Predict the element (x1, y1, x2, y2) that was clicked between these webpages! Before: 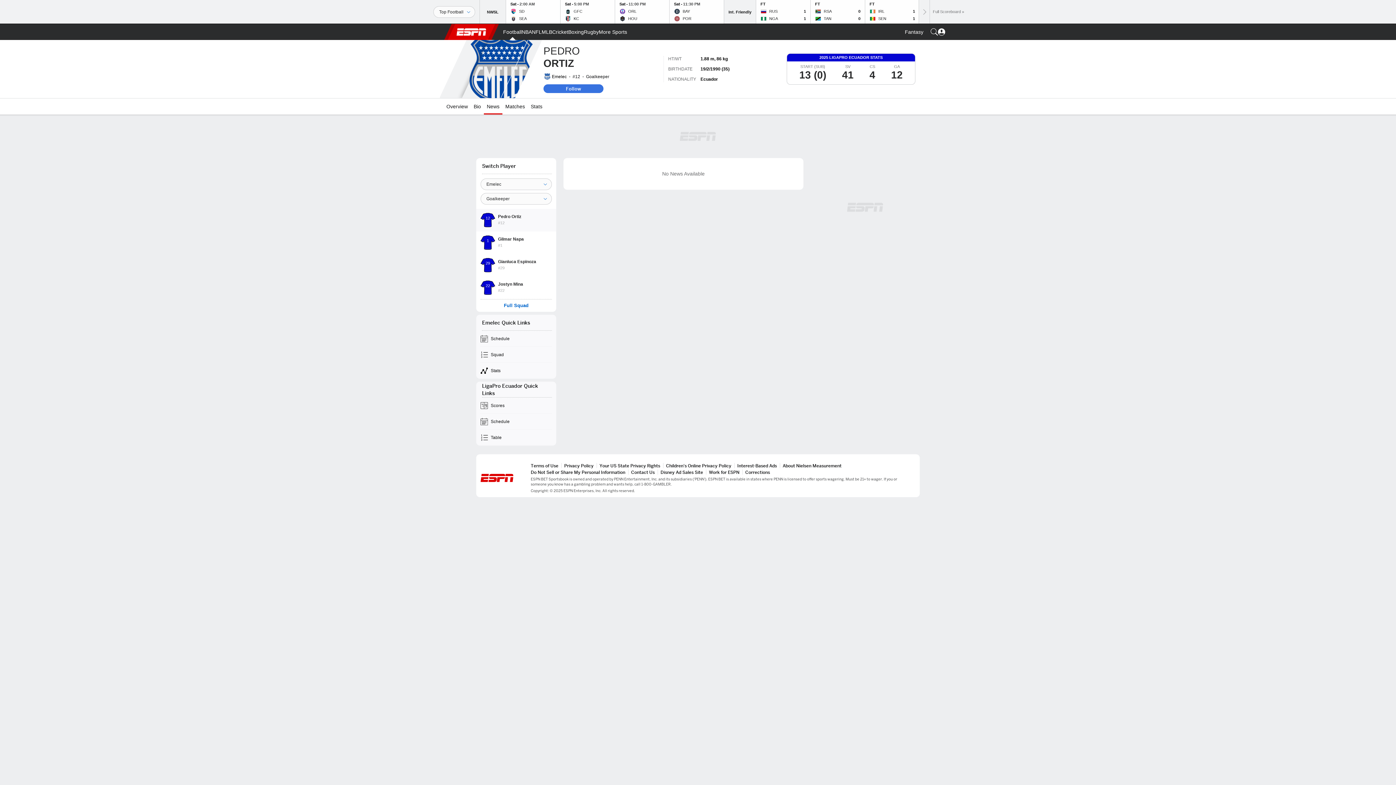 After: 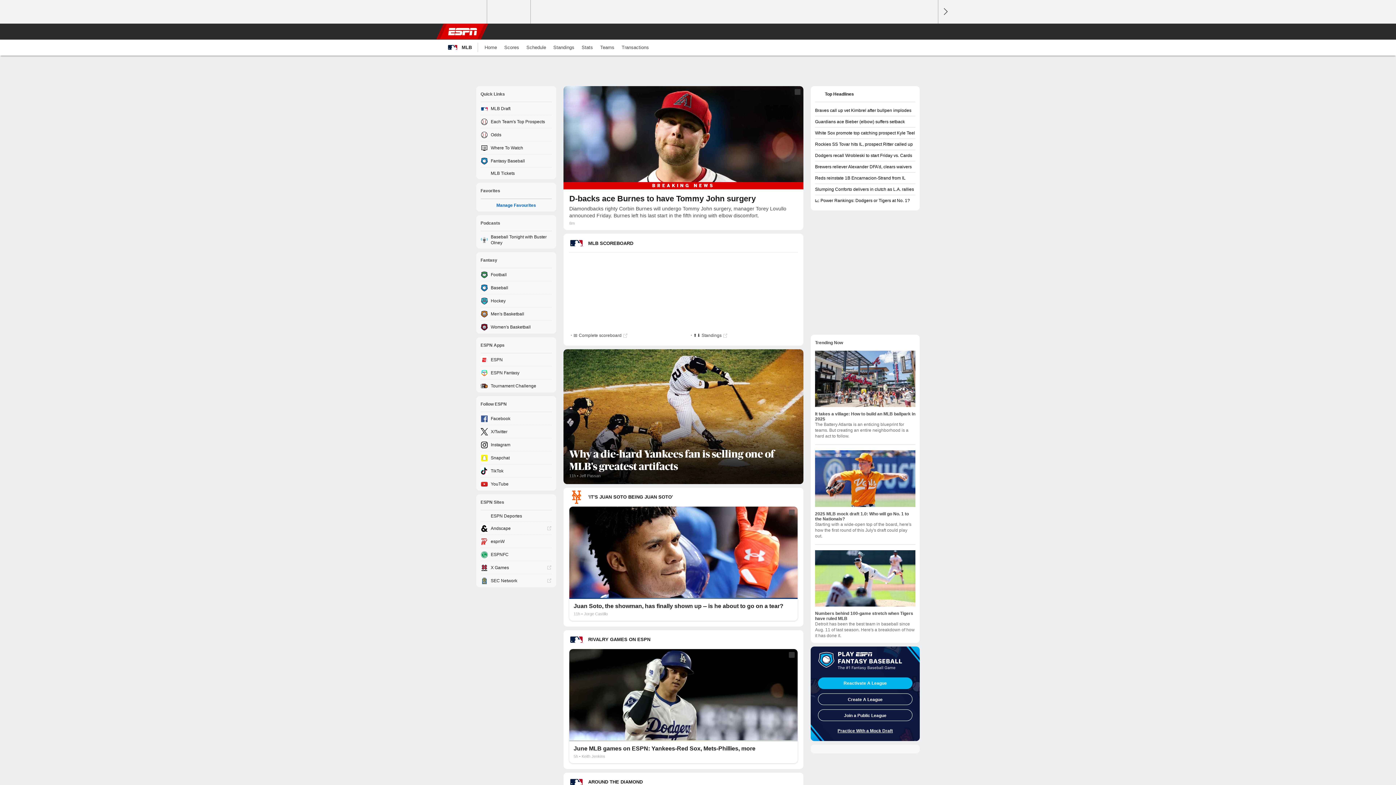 Action: bbox: (541, 24, 552, 40) label: ESPN MLB Home Page